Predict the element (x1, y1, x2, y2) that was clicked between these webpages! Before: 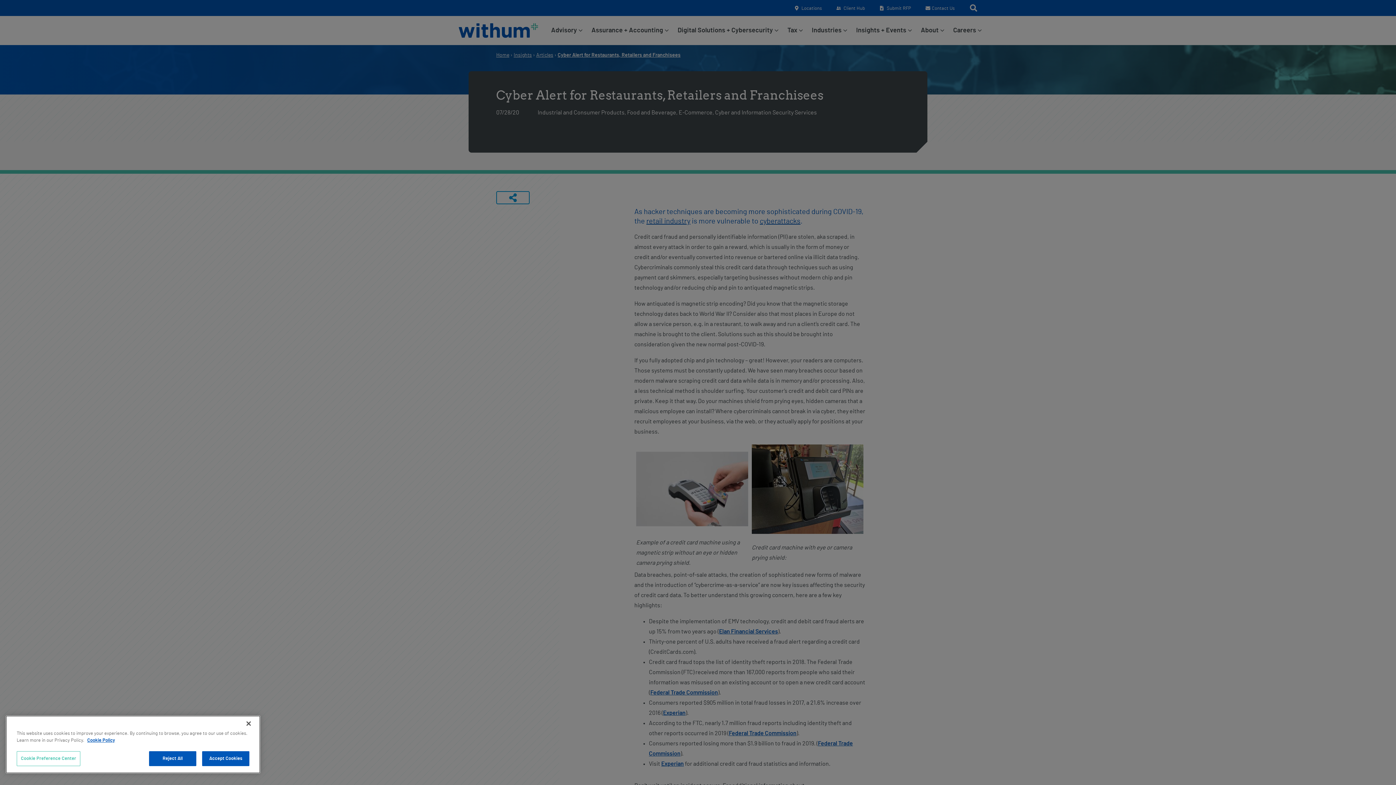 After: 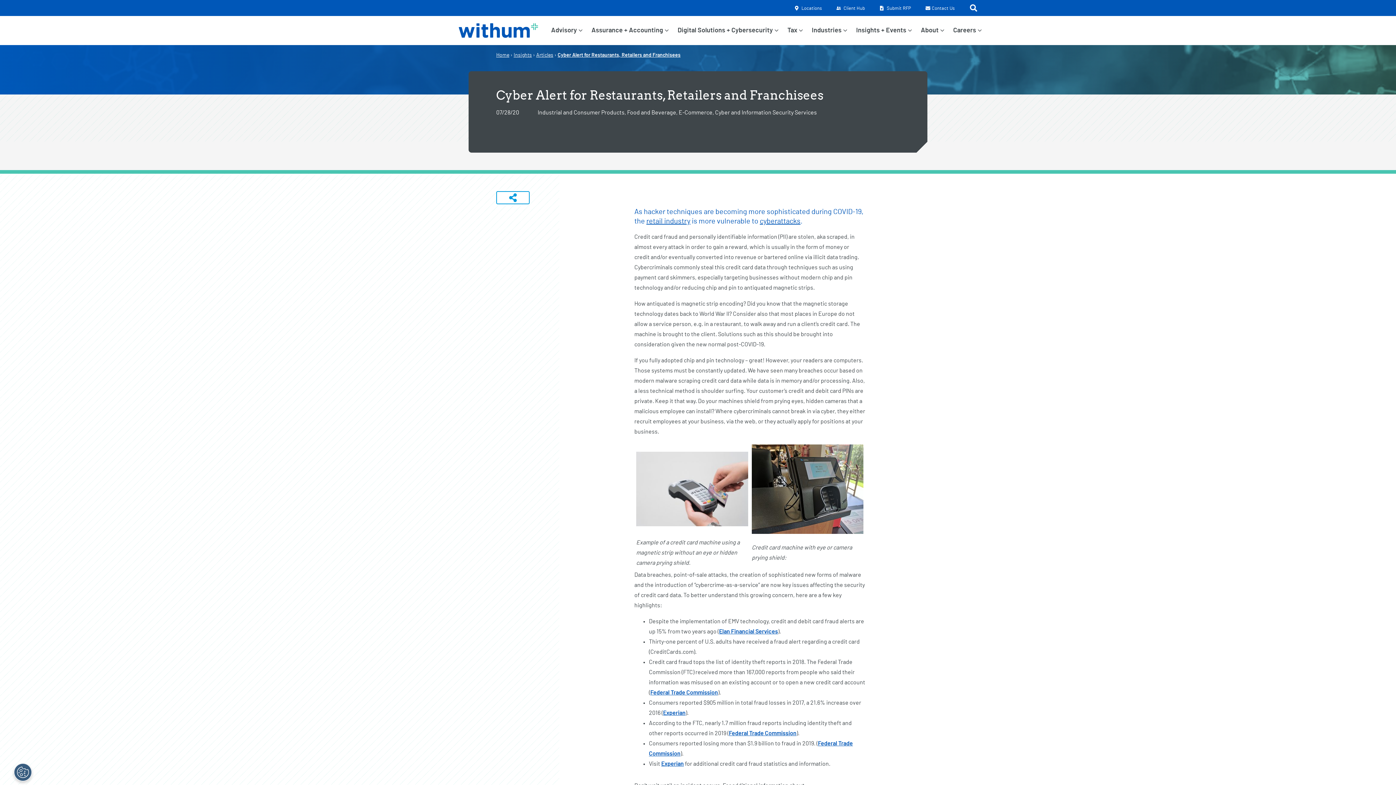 Action: bbox: (202, 751, 249, 766) label: Accept Cookies